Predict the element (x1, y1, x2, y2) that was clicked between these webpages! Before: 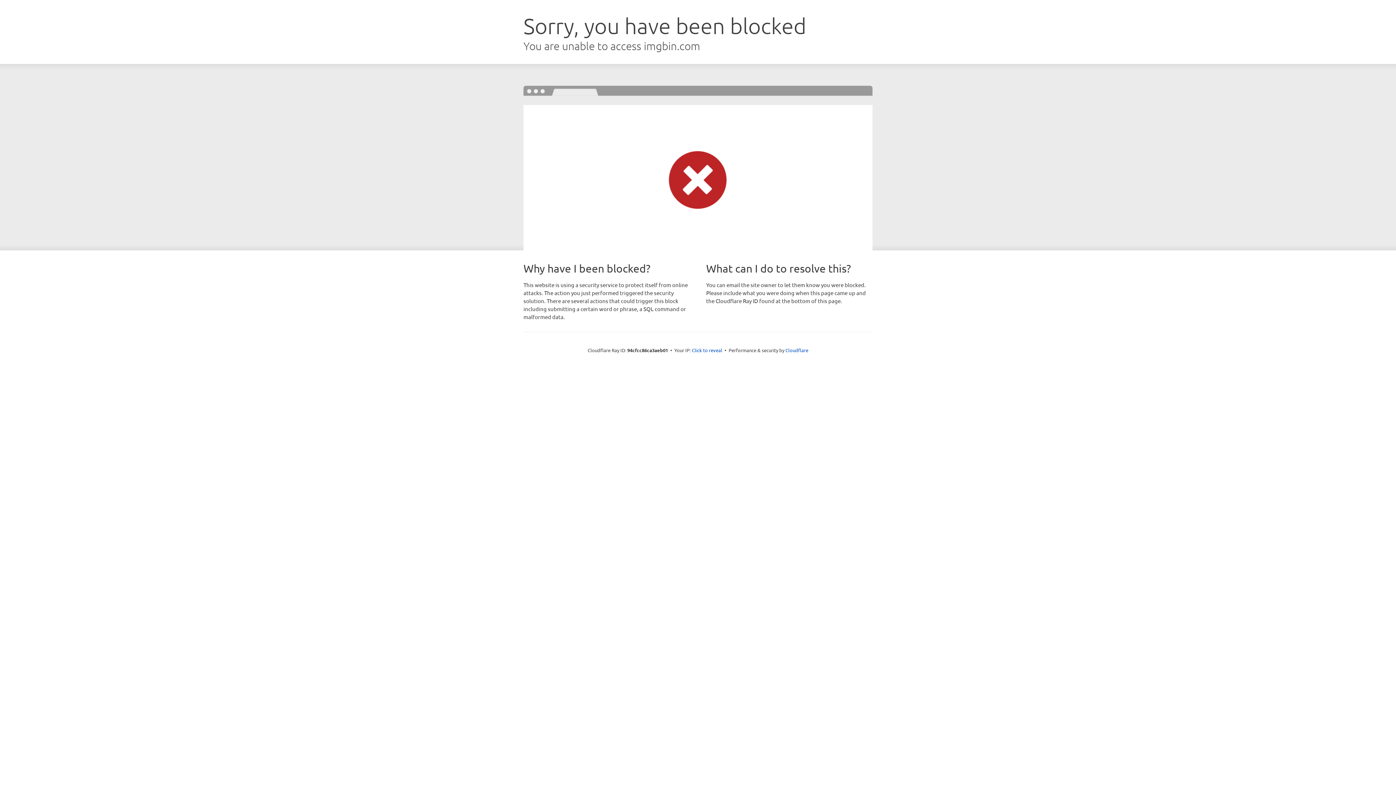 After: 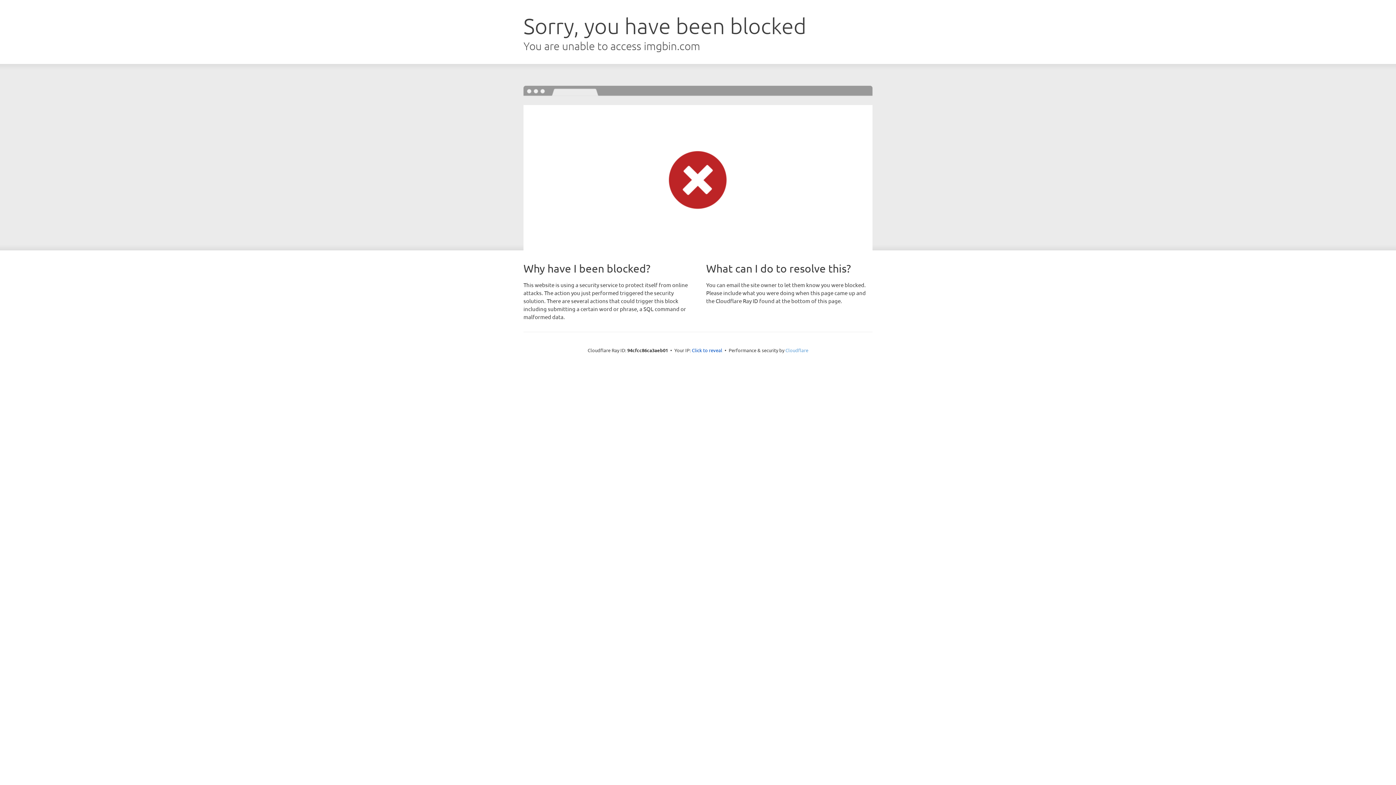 Action: bbox: (785, 347, 808, 353) label: Cloudflare